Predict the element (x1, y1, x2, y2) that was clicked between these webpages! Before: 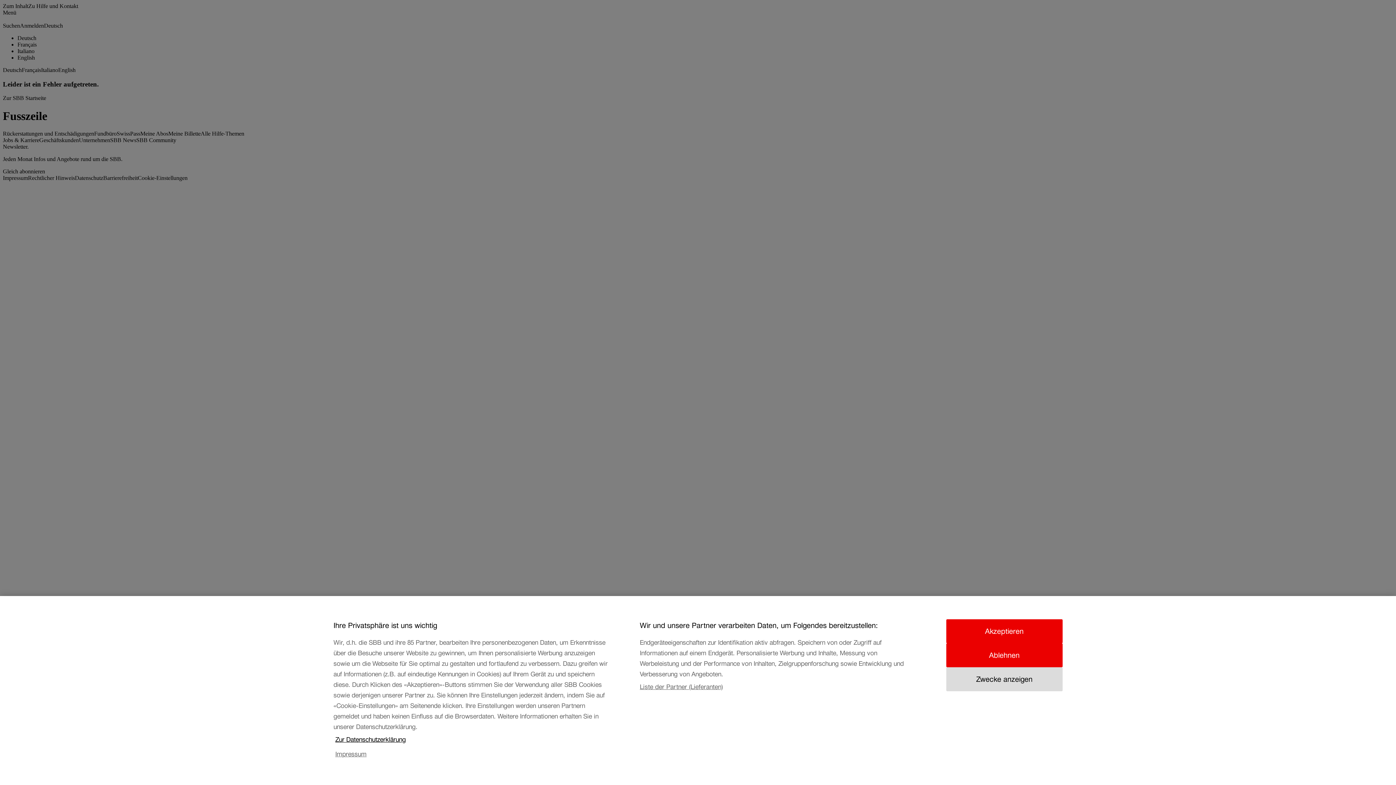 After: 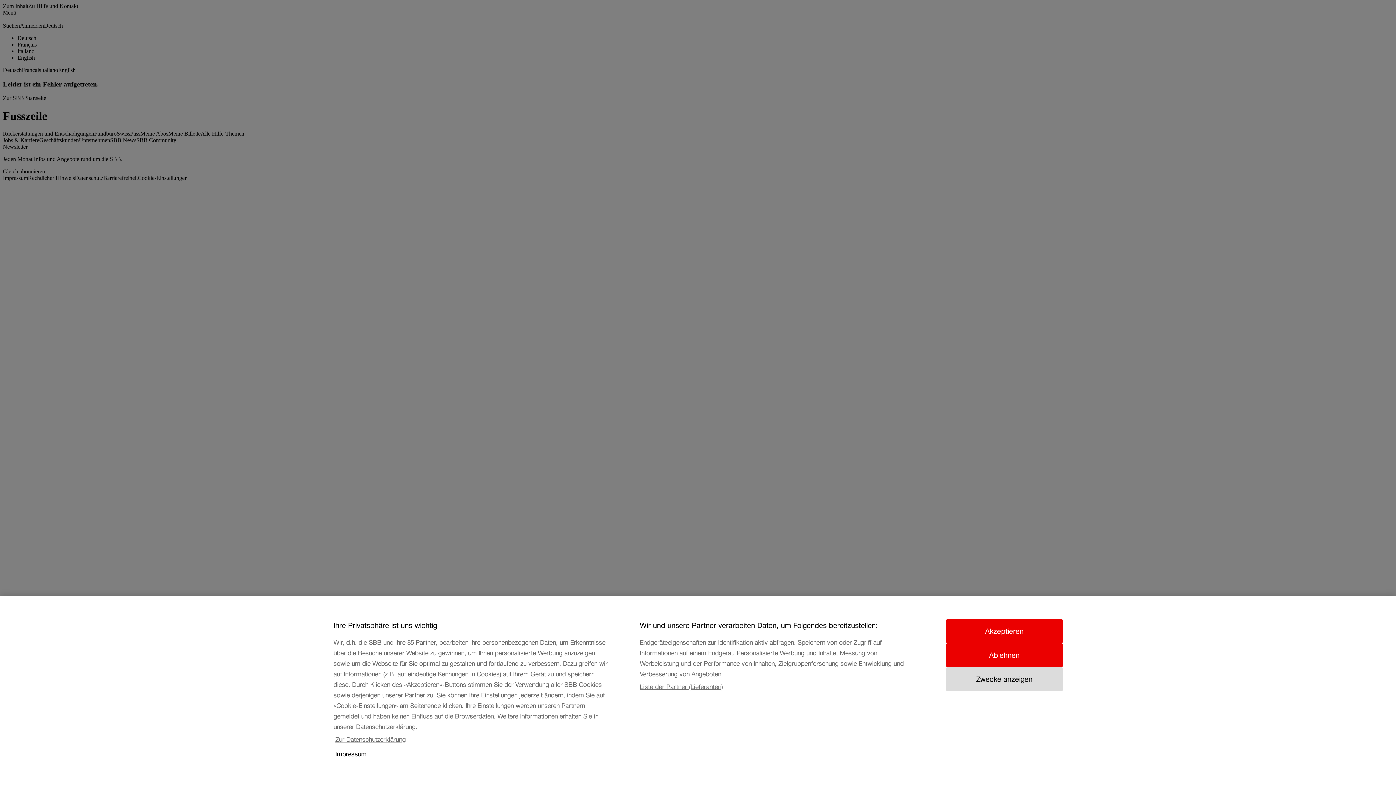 Action: label: Impressum, wird in neuer registerkarte geöffnet bbox: (335, 747, 611, 762)